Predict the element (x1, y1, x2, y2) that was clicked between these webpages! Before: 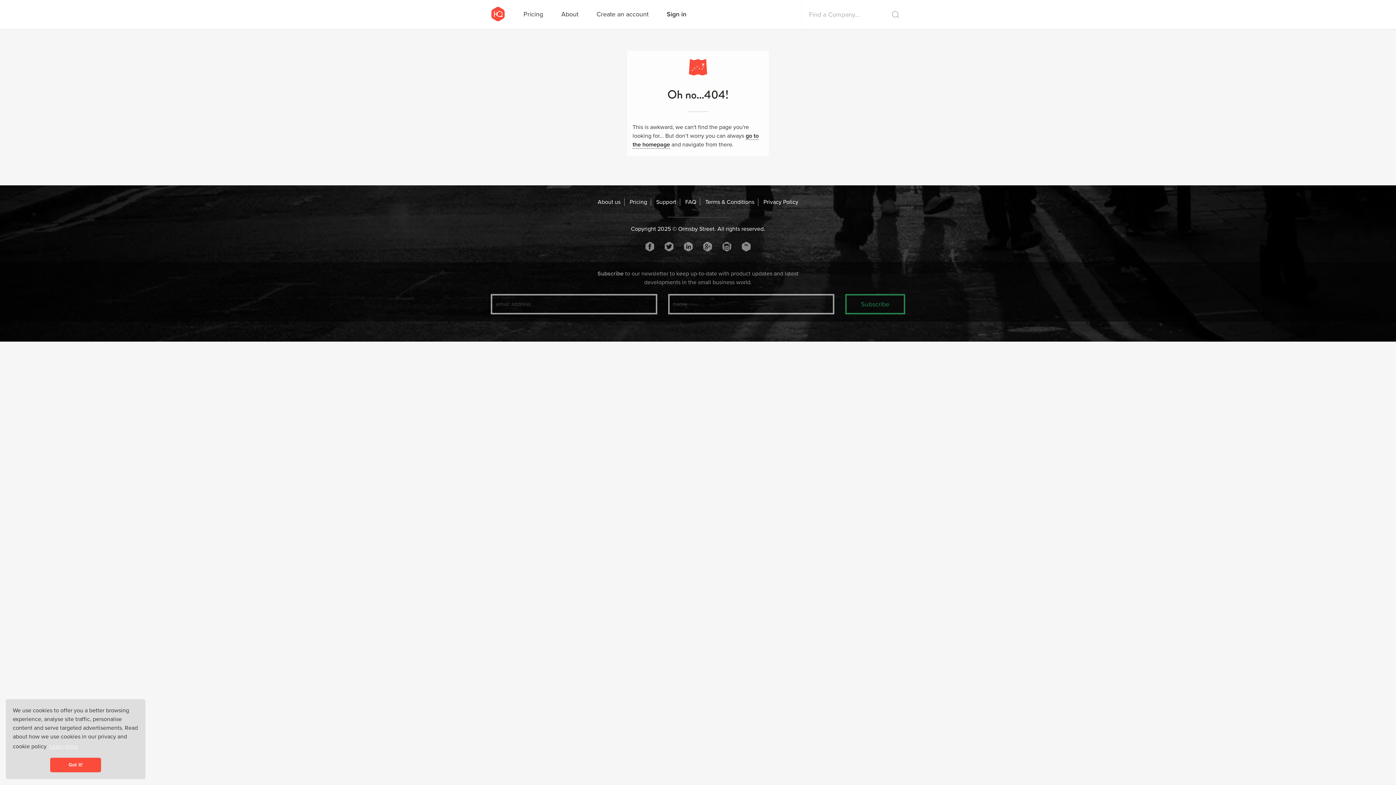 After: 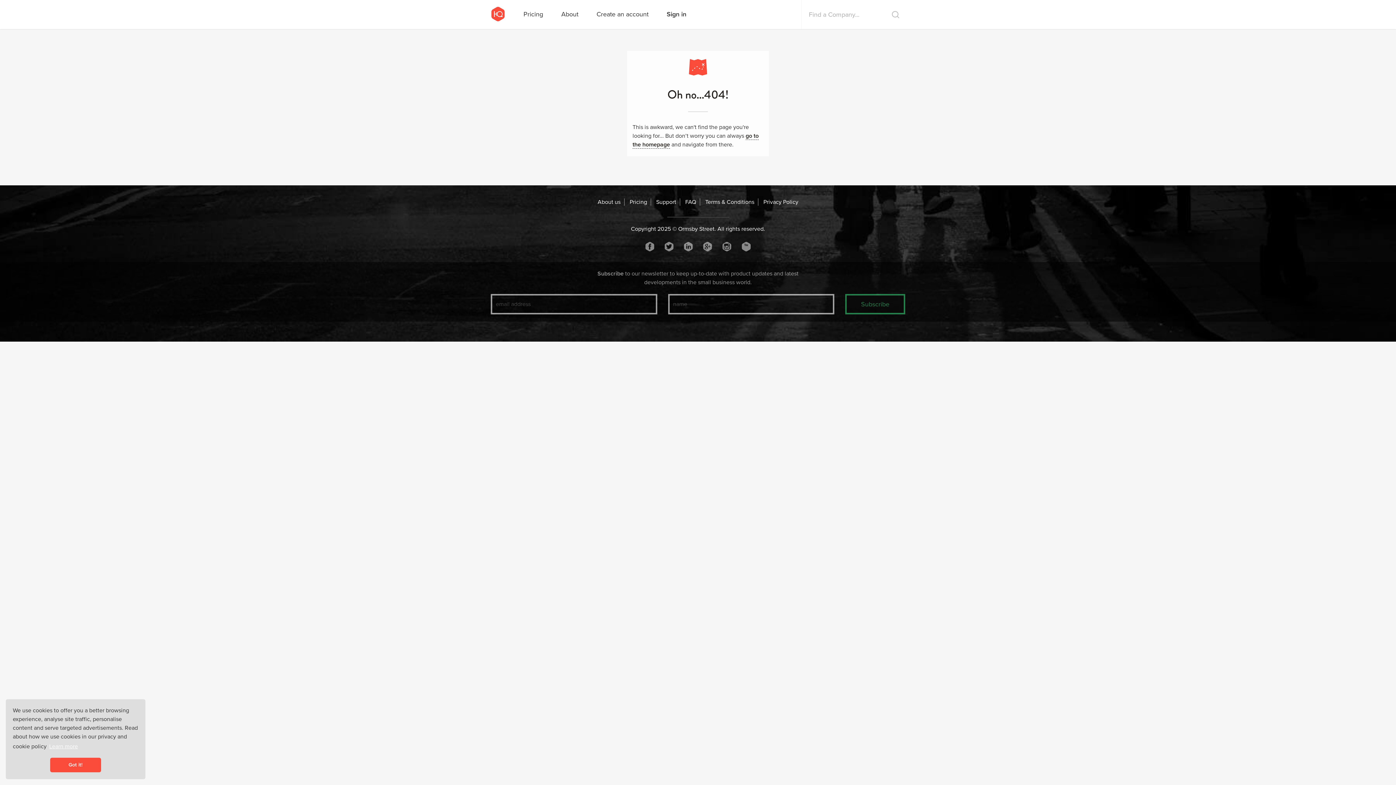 Action: bbox: (48, 741, 79, 752) label: learn more about cookies